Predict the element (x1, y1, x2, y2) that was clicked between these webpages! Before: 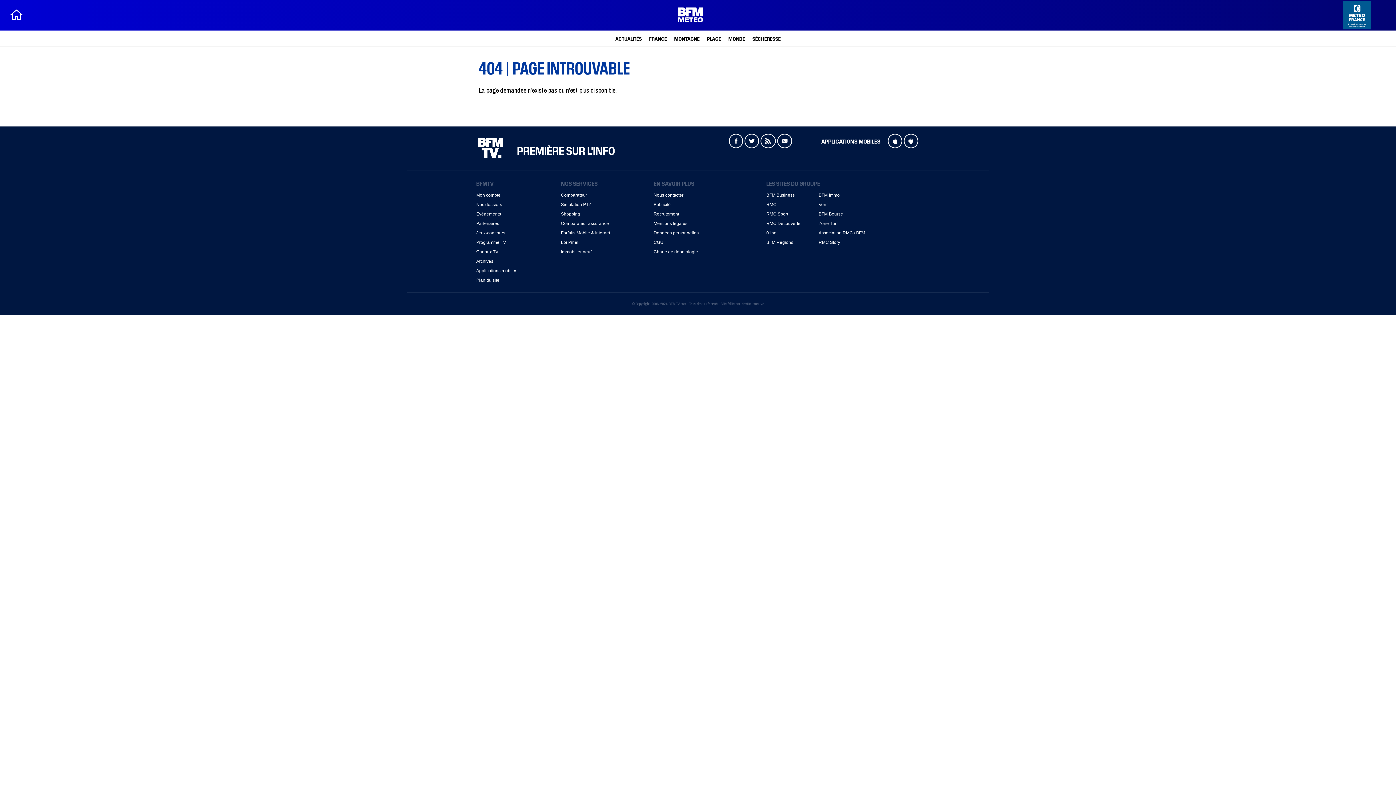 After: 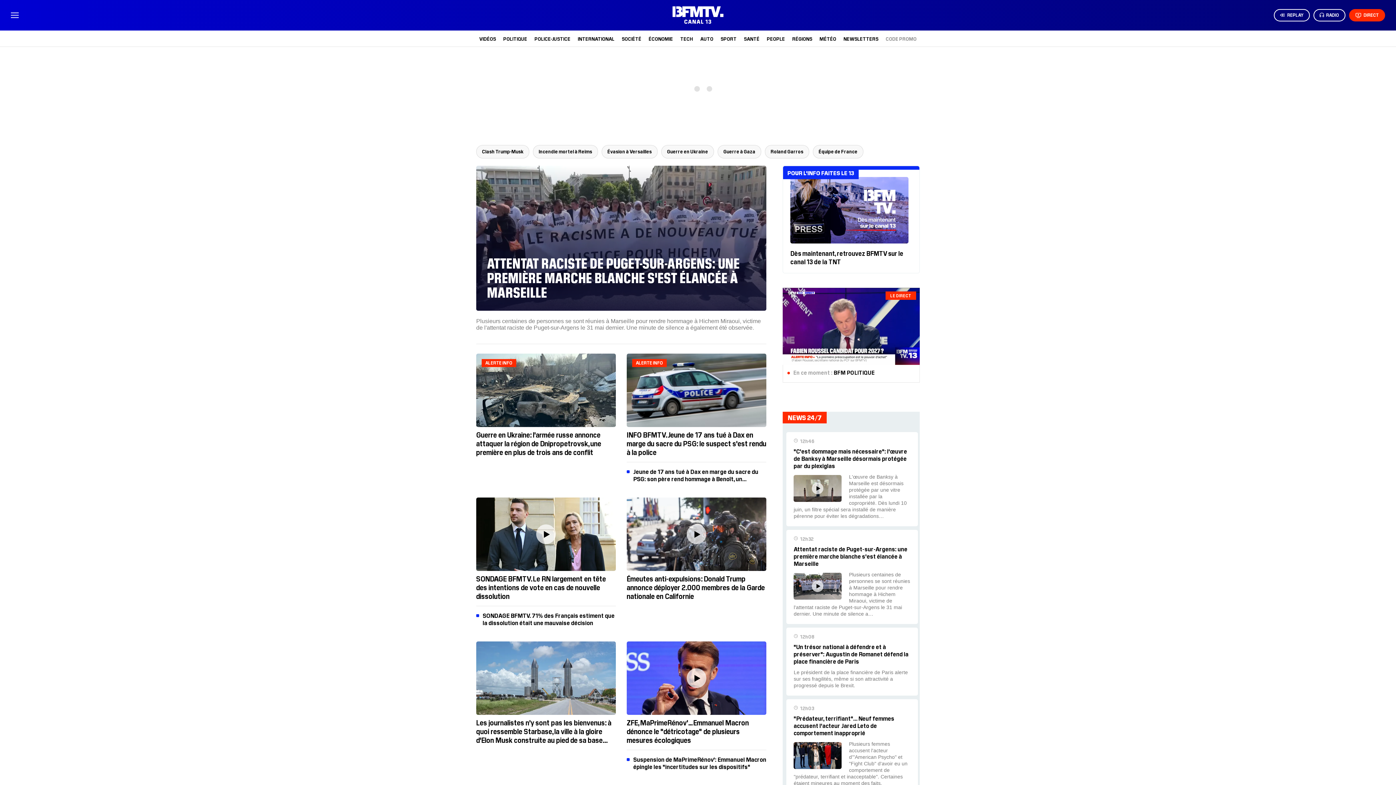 Action: bbox: (9, 7, 23, 22)